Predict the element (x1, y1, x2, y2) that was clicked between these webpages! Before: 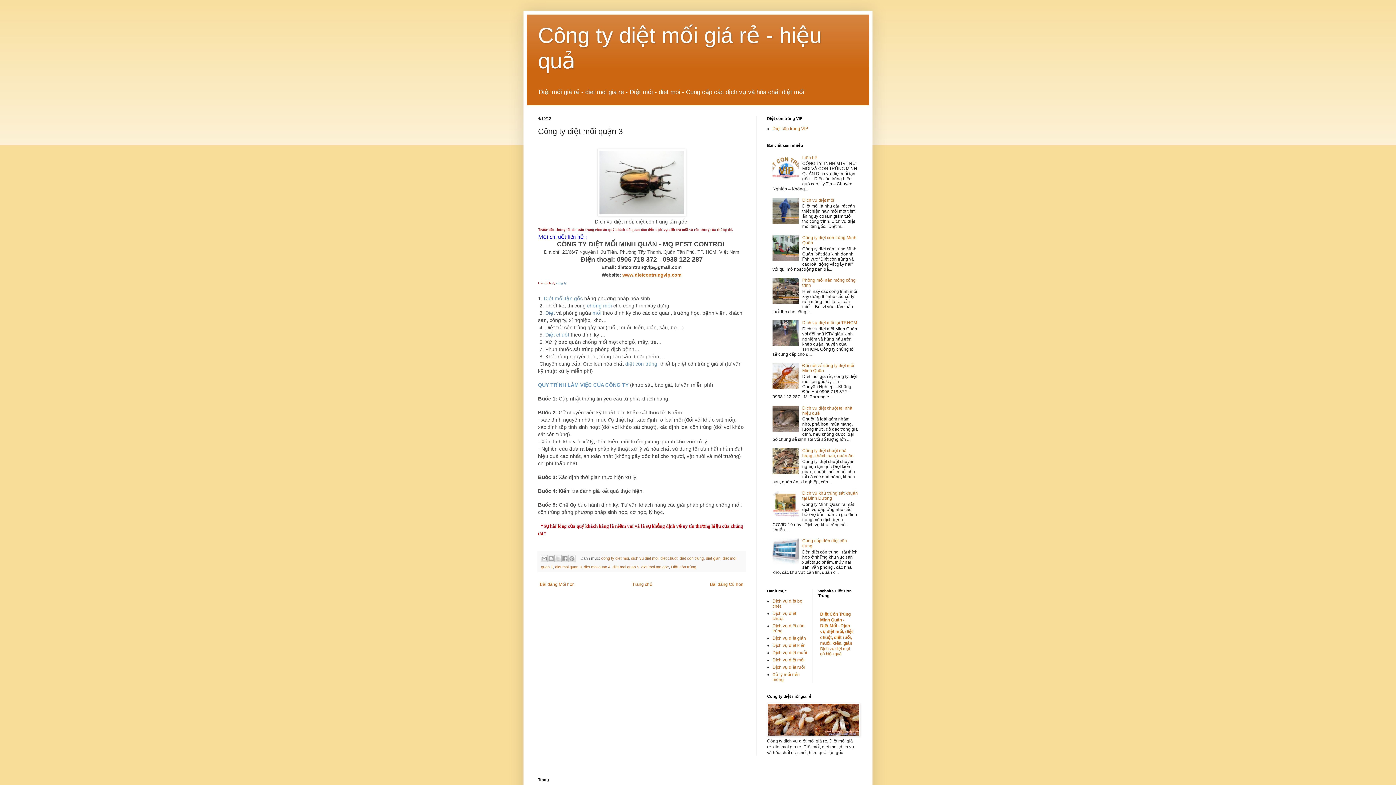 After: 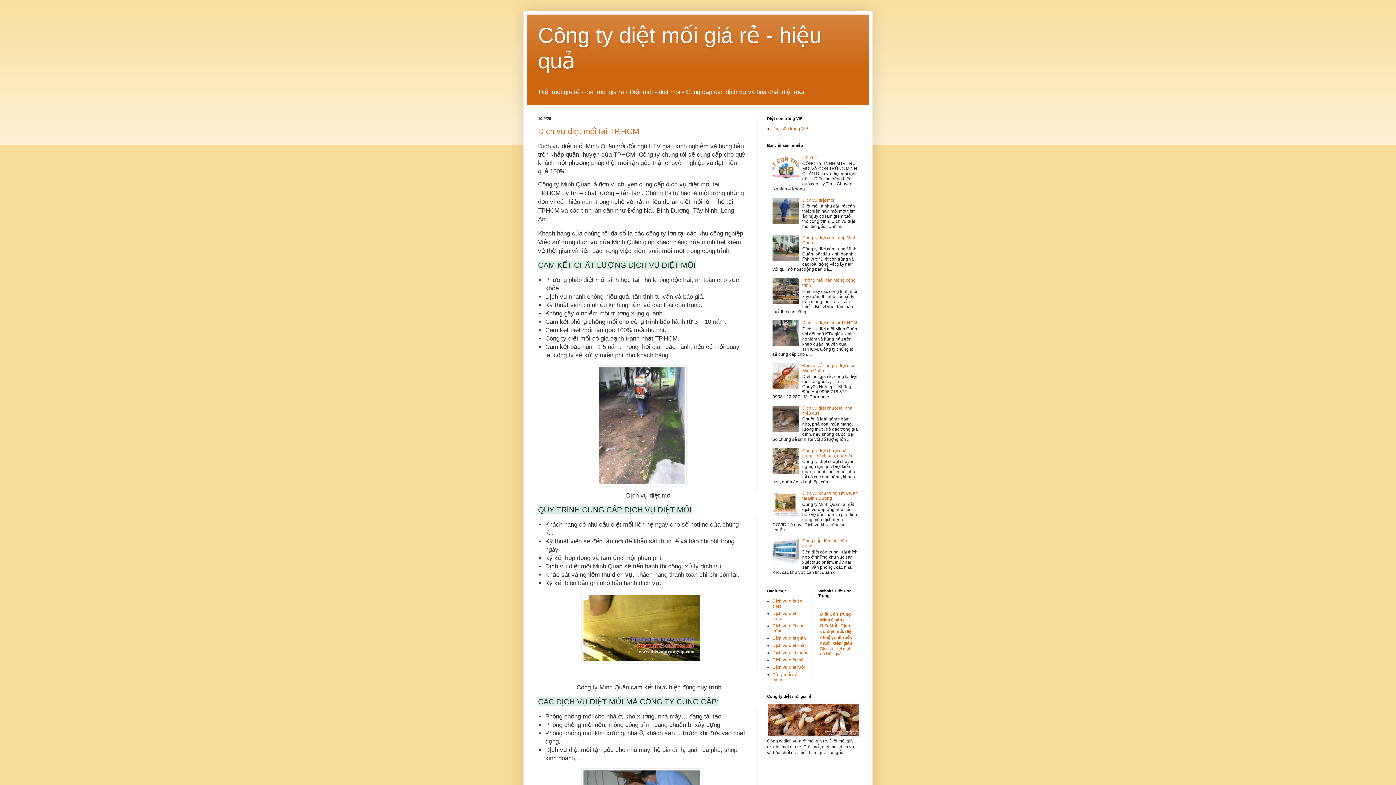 Action: bbox: (772, 636, 806, 641) label: Dịch vụ diệt gián